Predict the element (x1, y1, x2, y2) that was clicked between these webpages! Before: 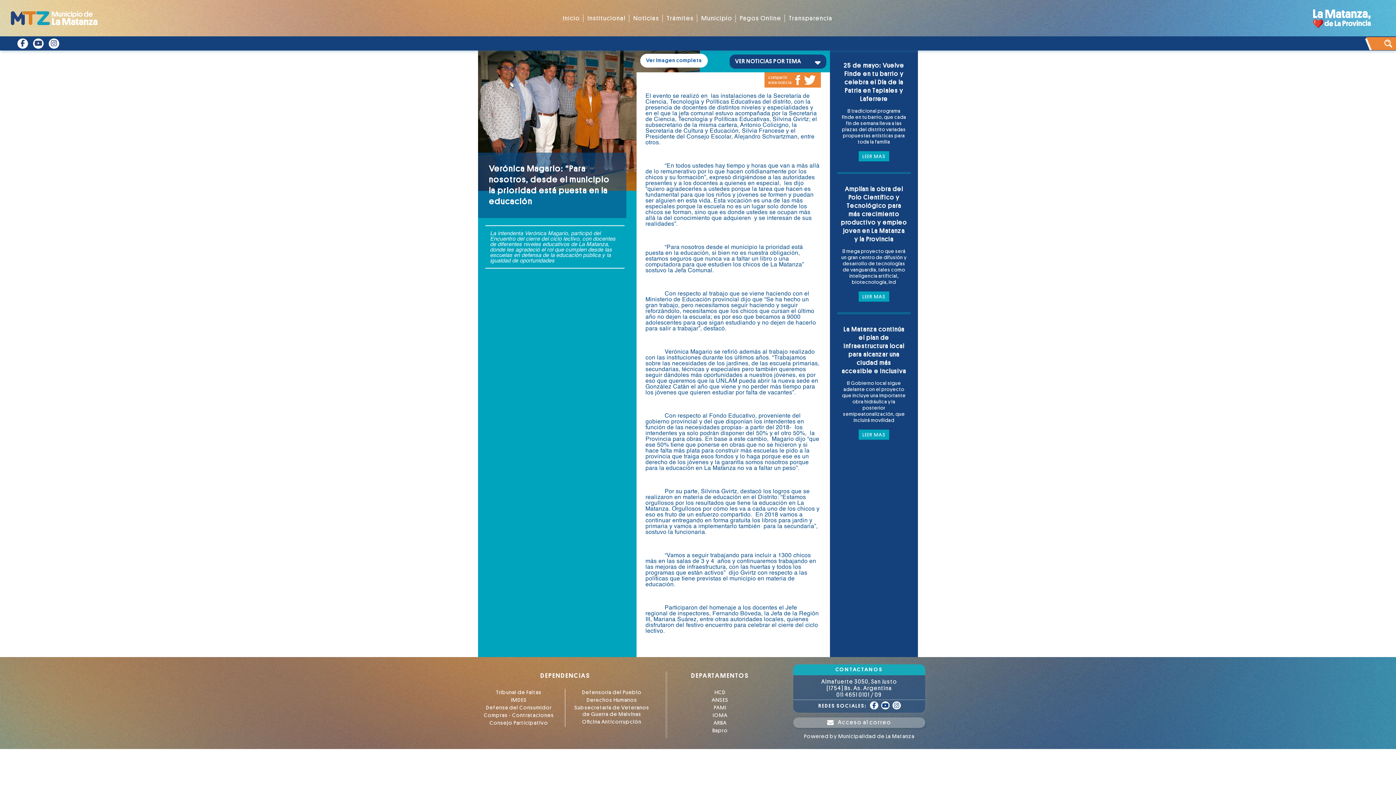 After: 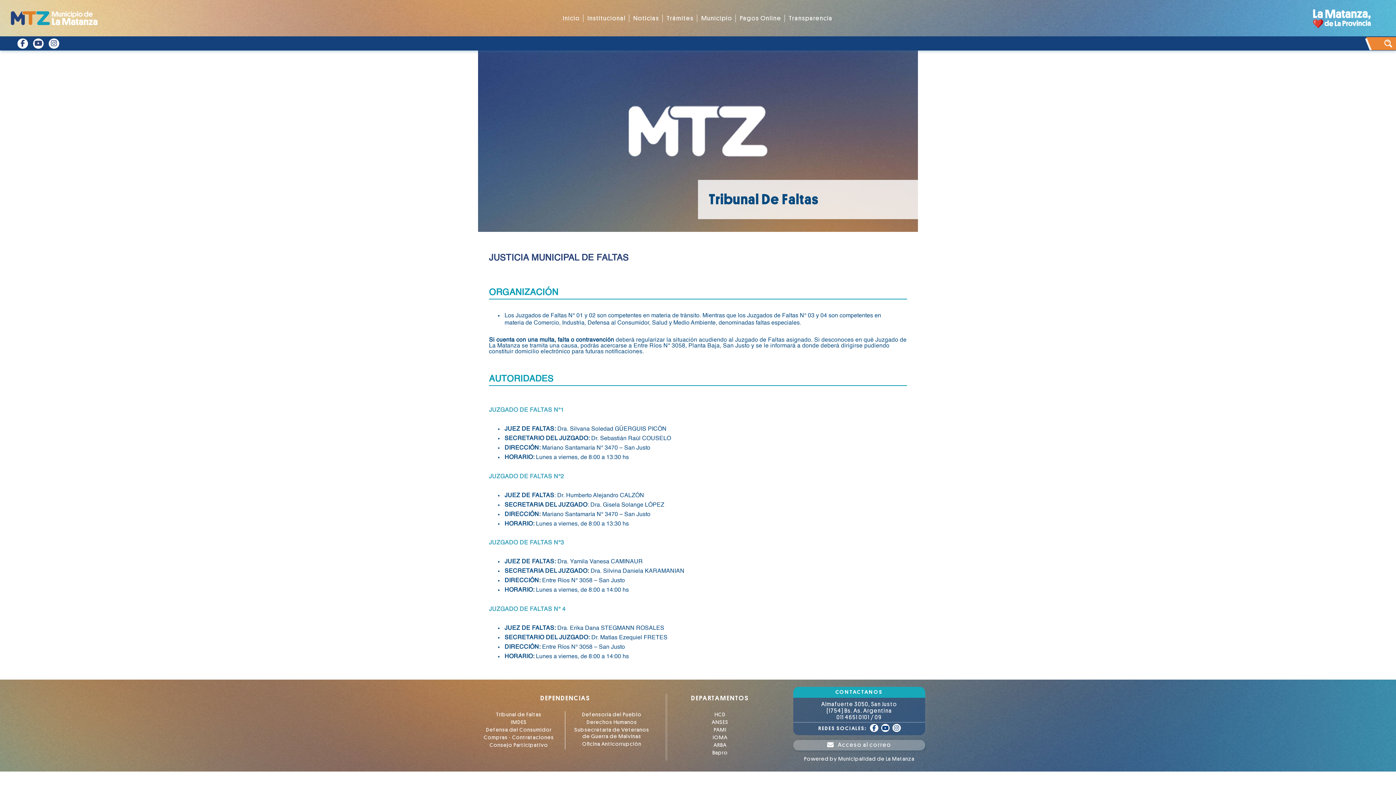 Action: label: Tribunal de Faltas bbox: (496, 690, 541, 695)